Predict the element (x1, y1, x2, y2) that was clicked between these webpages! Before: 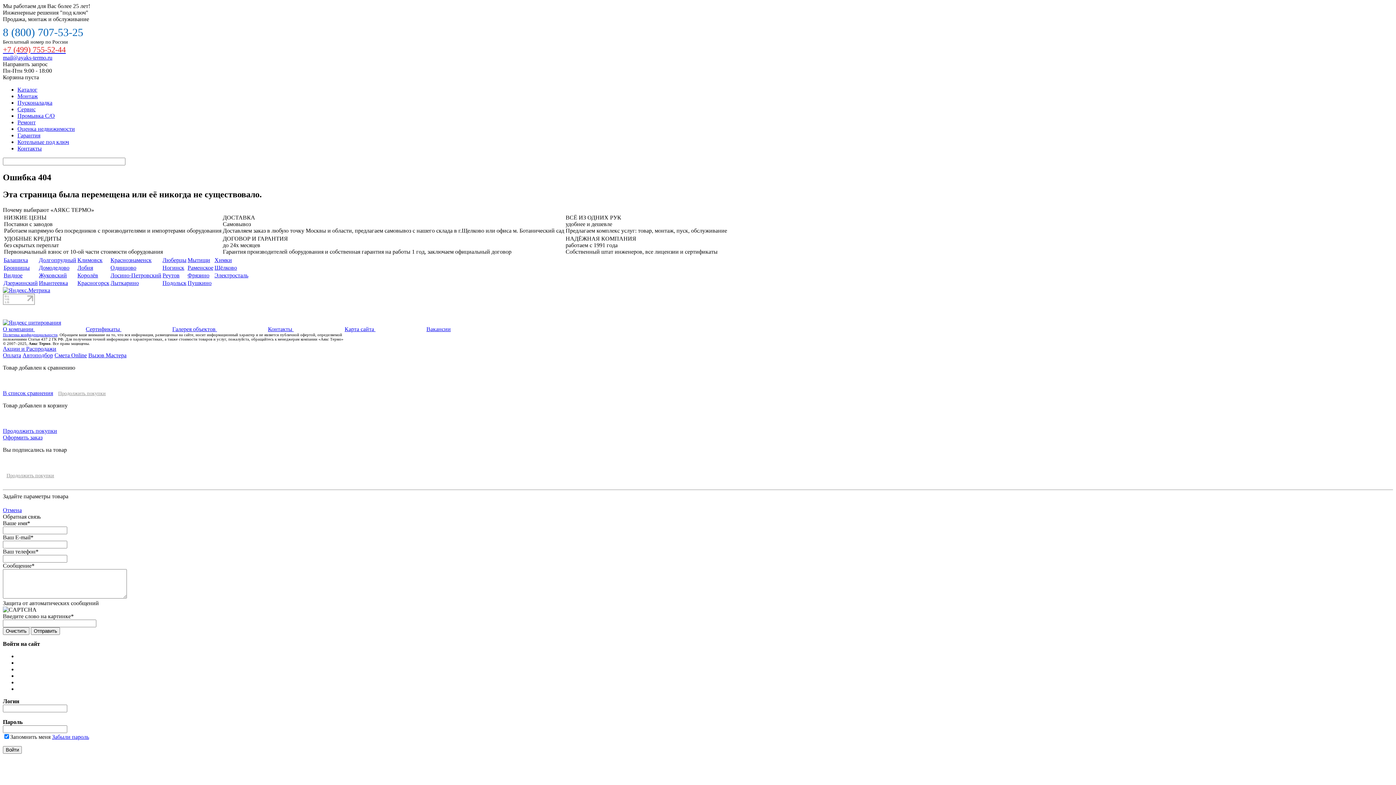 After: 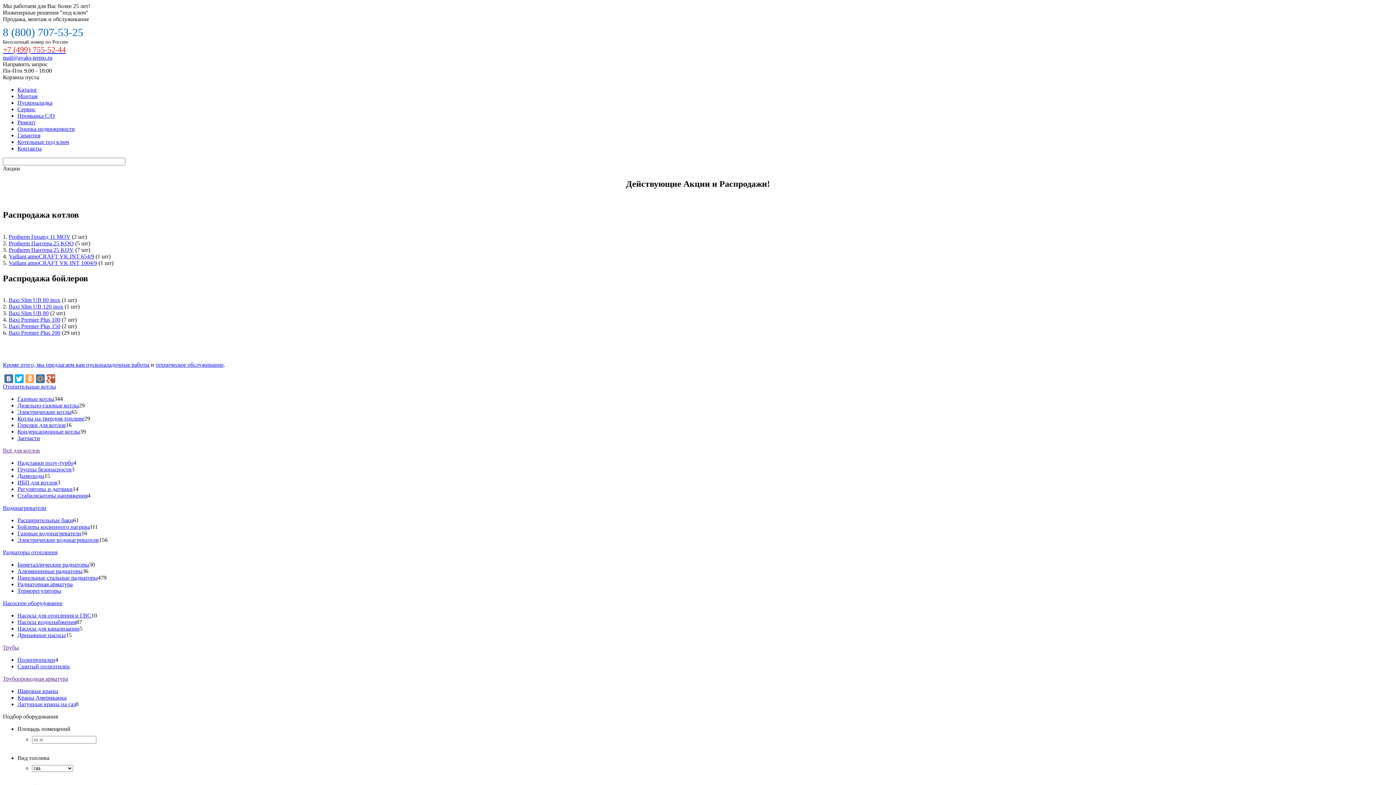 Action: bbox: (2, 345, 56, 351) label: Акции и Распродажи